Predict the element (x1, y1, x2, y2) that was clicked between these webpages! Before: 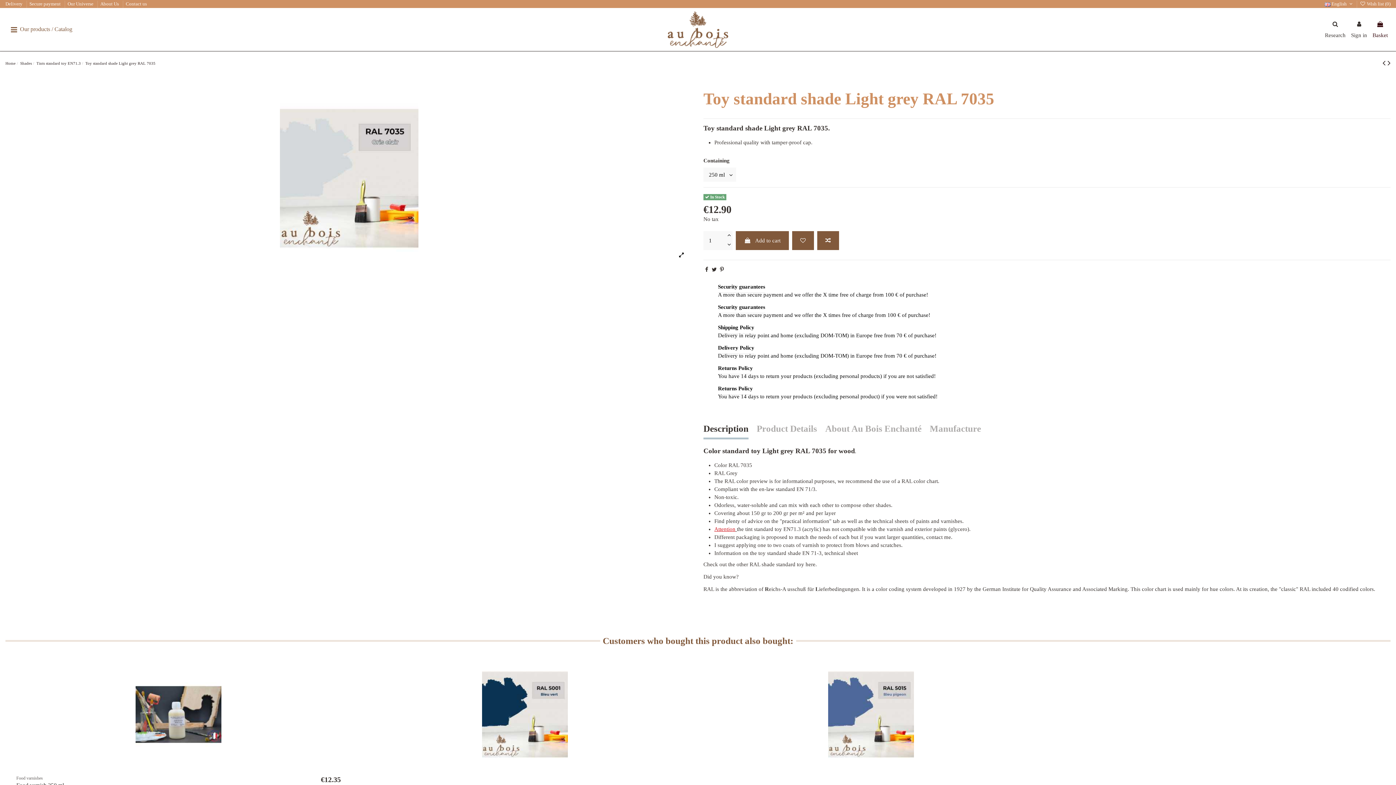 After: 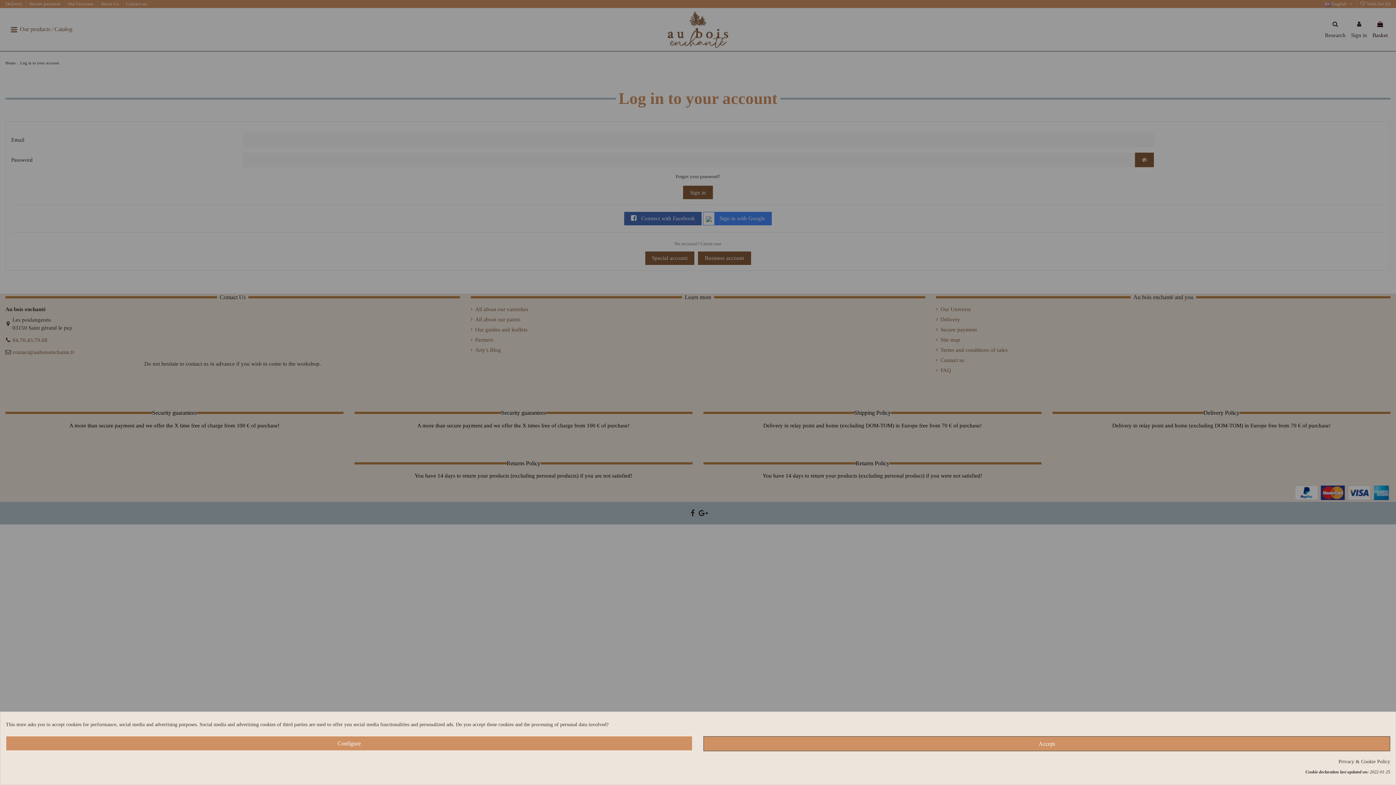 Action: bbox: (1360, 1, 1390, 6) label:  Wish list (0)